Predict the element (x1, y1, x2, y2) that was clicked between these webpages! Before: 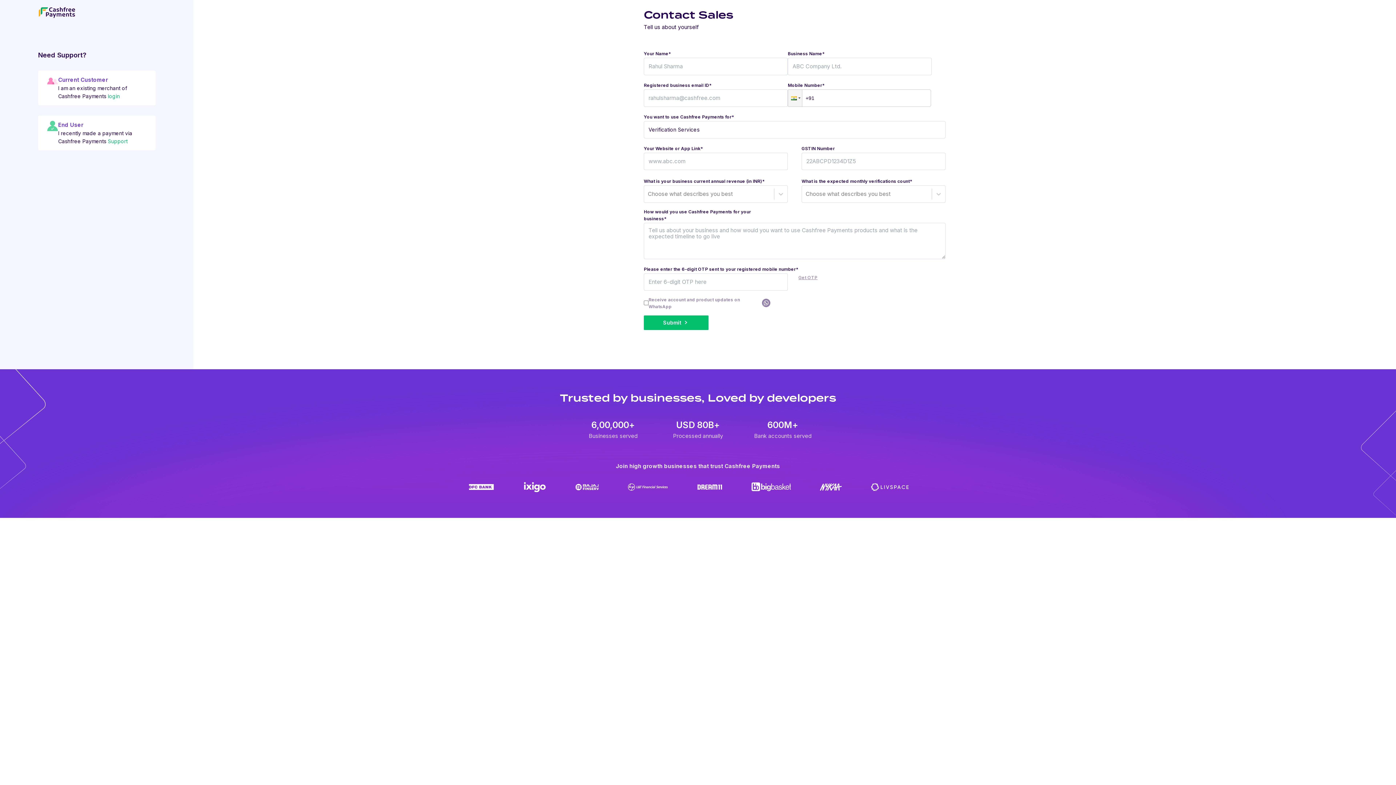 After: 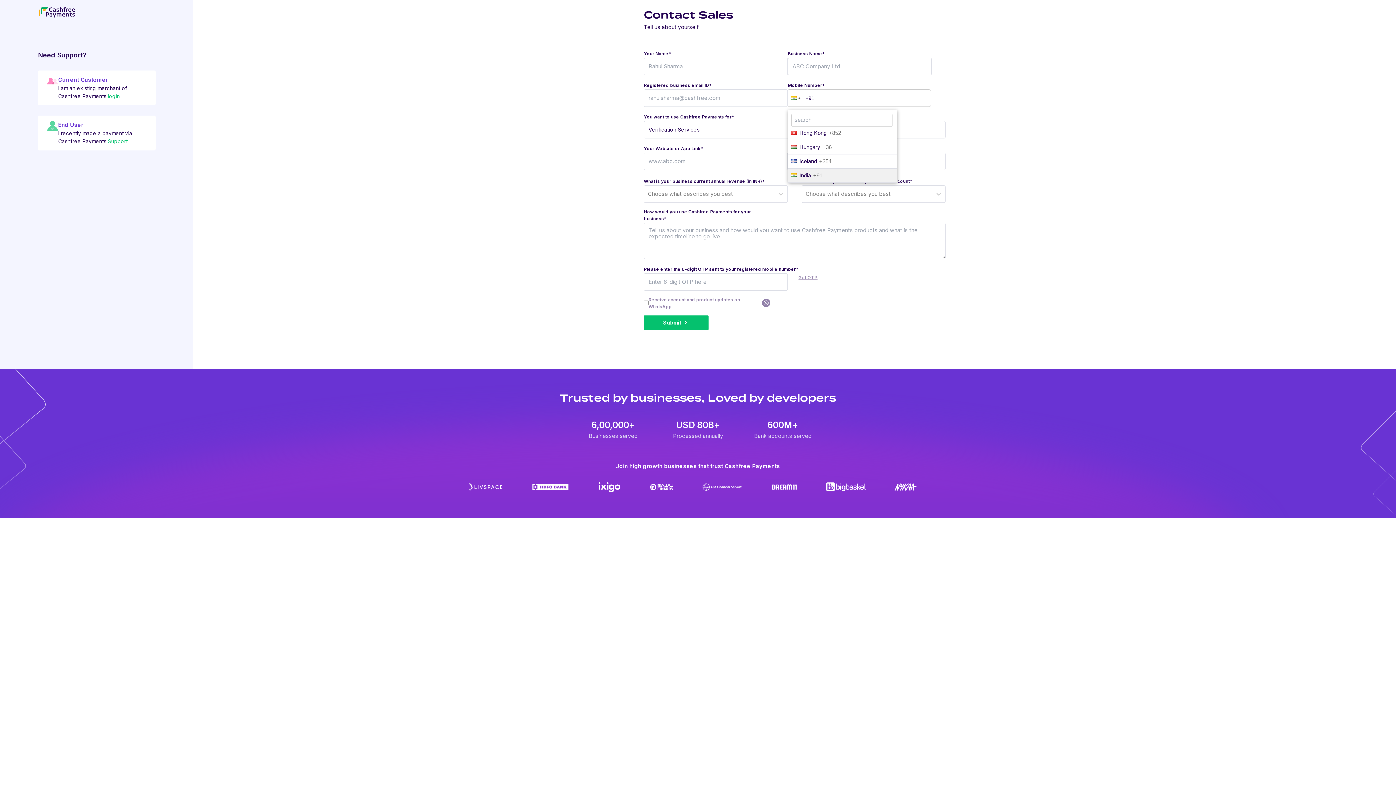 Action: bbox: (788, 89, 802, 106)